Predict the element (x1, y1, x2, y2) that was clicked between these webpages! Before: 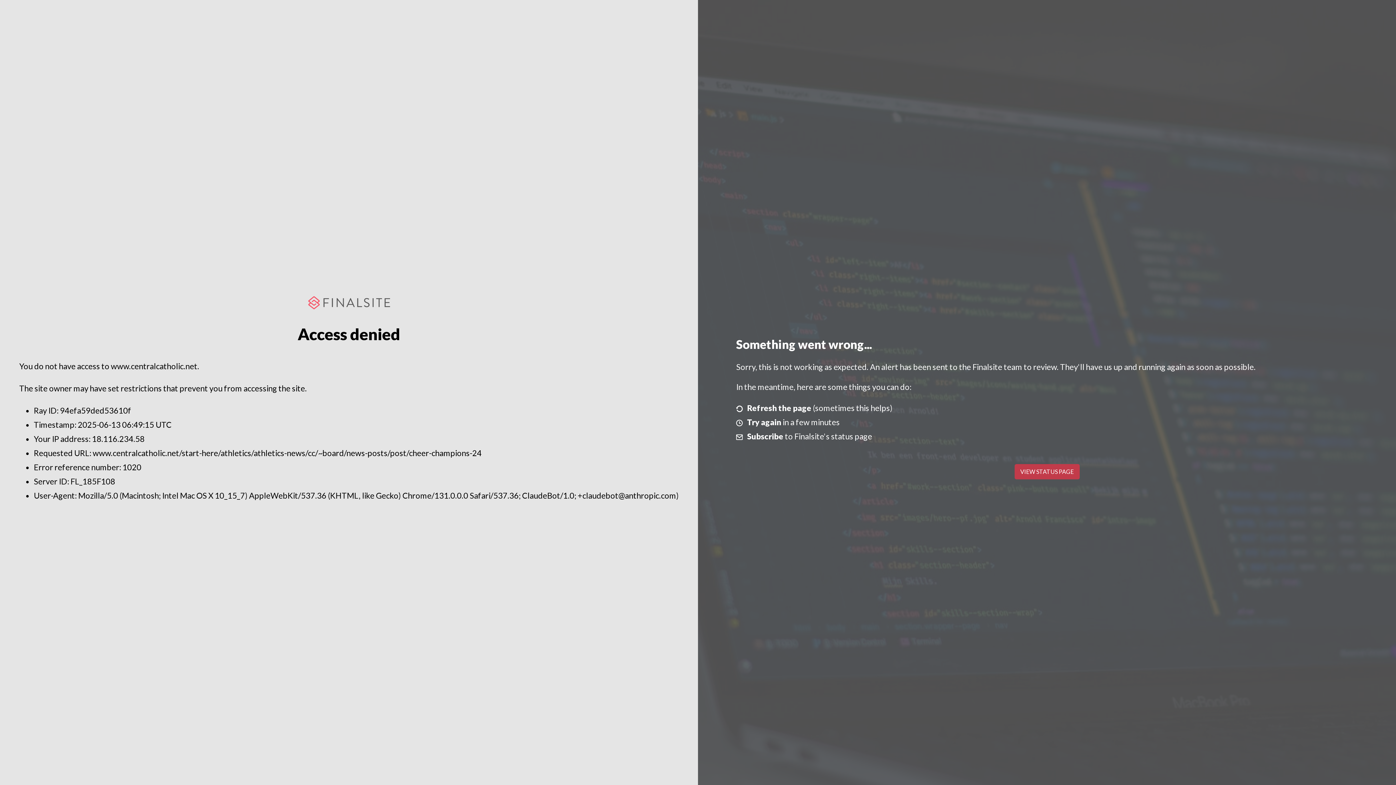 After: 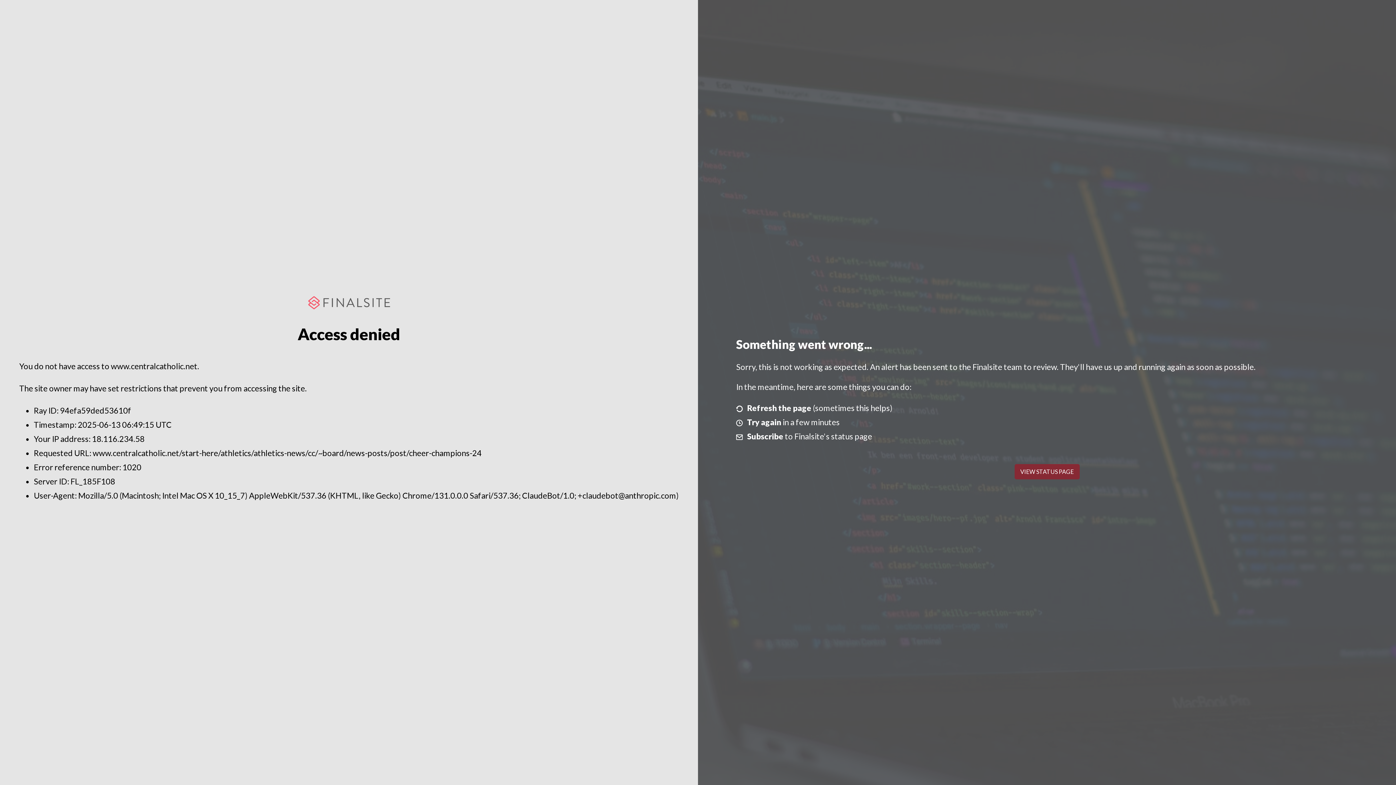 Action: label: VIEW STATUS PAGE bbox: (1014, 464, 1079, 479)